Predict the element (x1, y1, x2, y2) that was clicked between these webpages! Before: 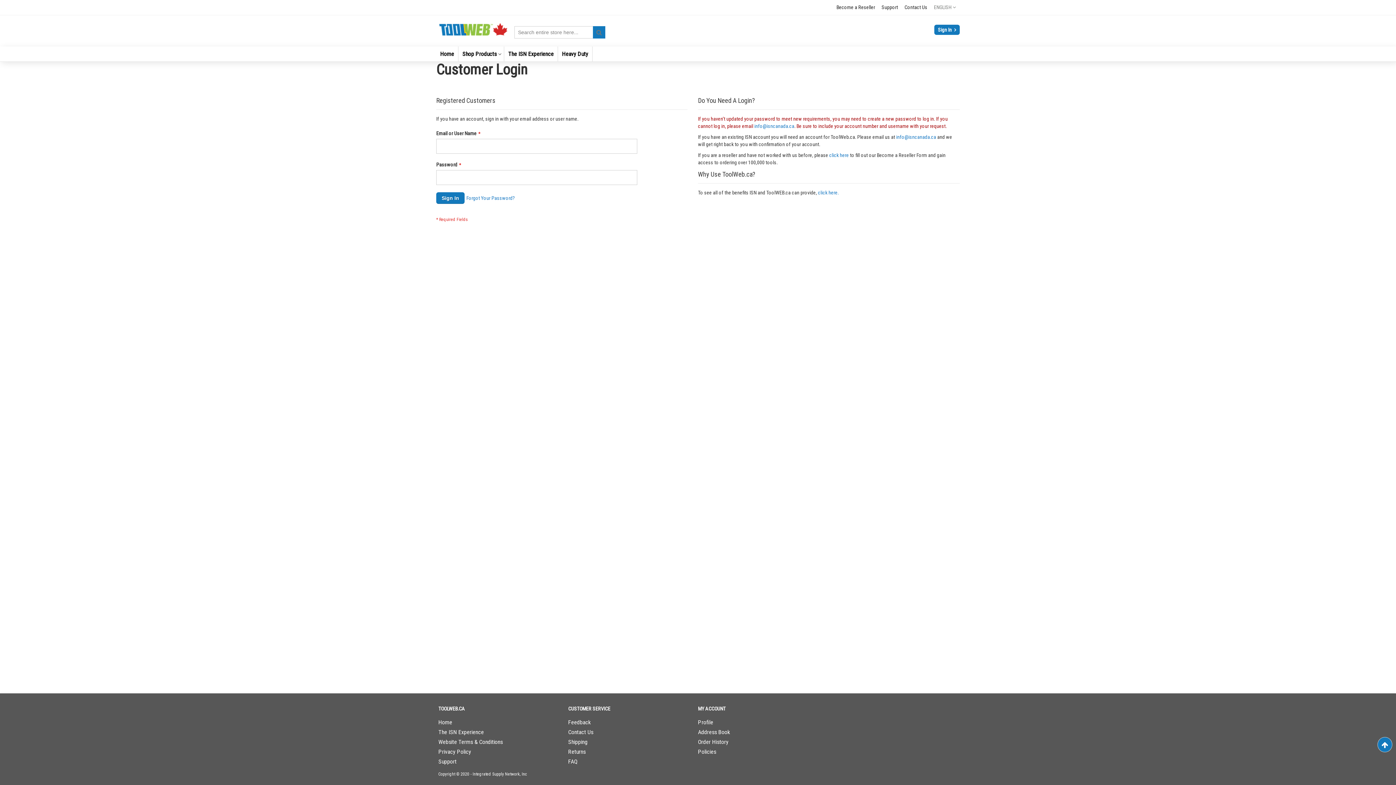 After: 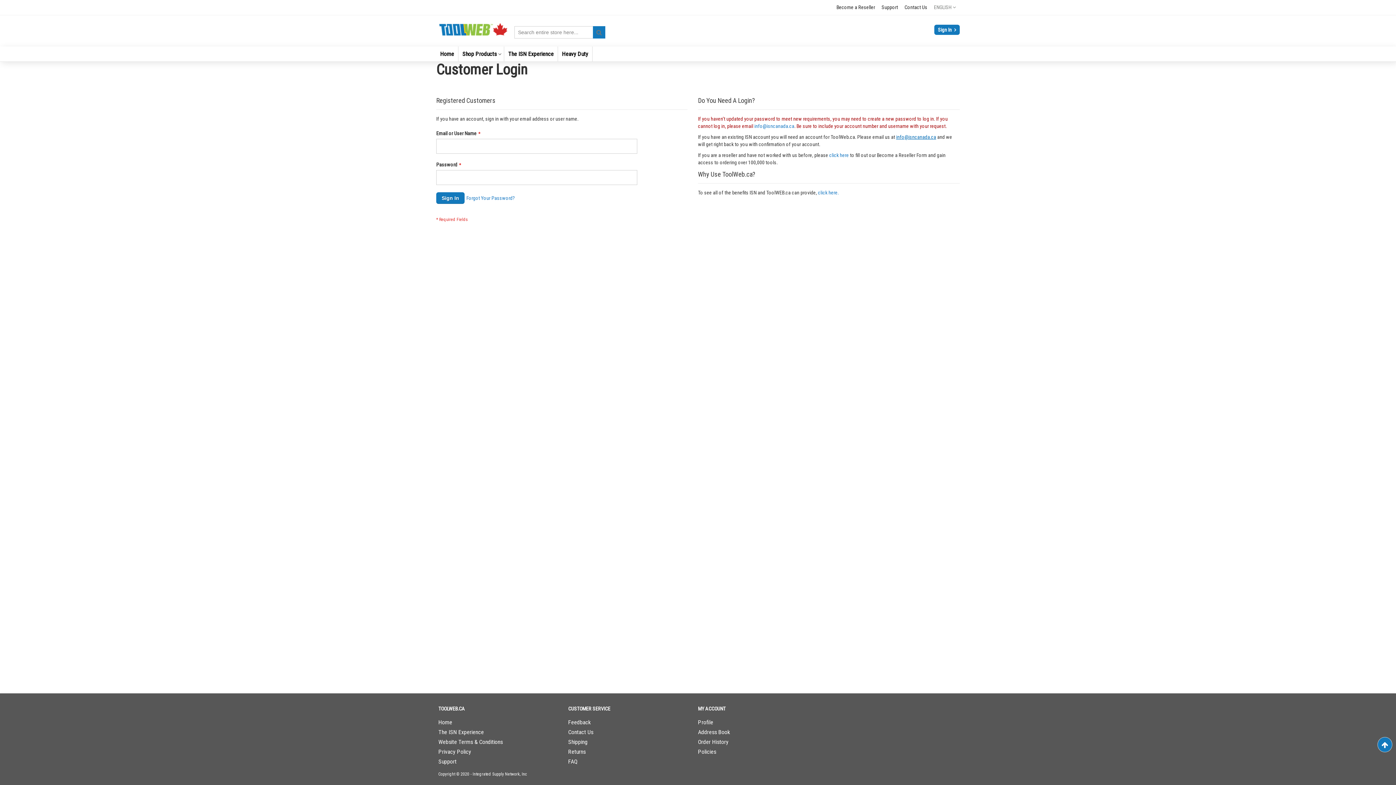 Action: bbox: (896, 134, 936, 140) label: info@isncanada.ca